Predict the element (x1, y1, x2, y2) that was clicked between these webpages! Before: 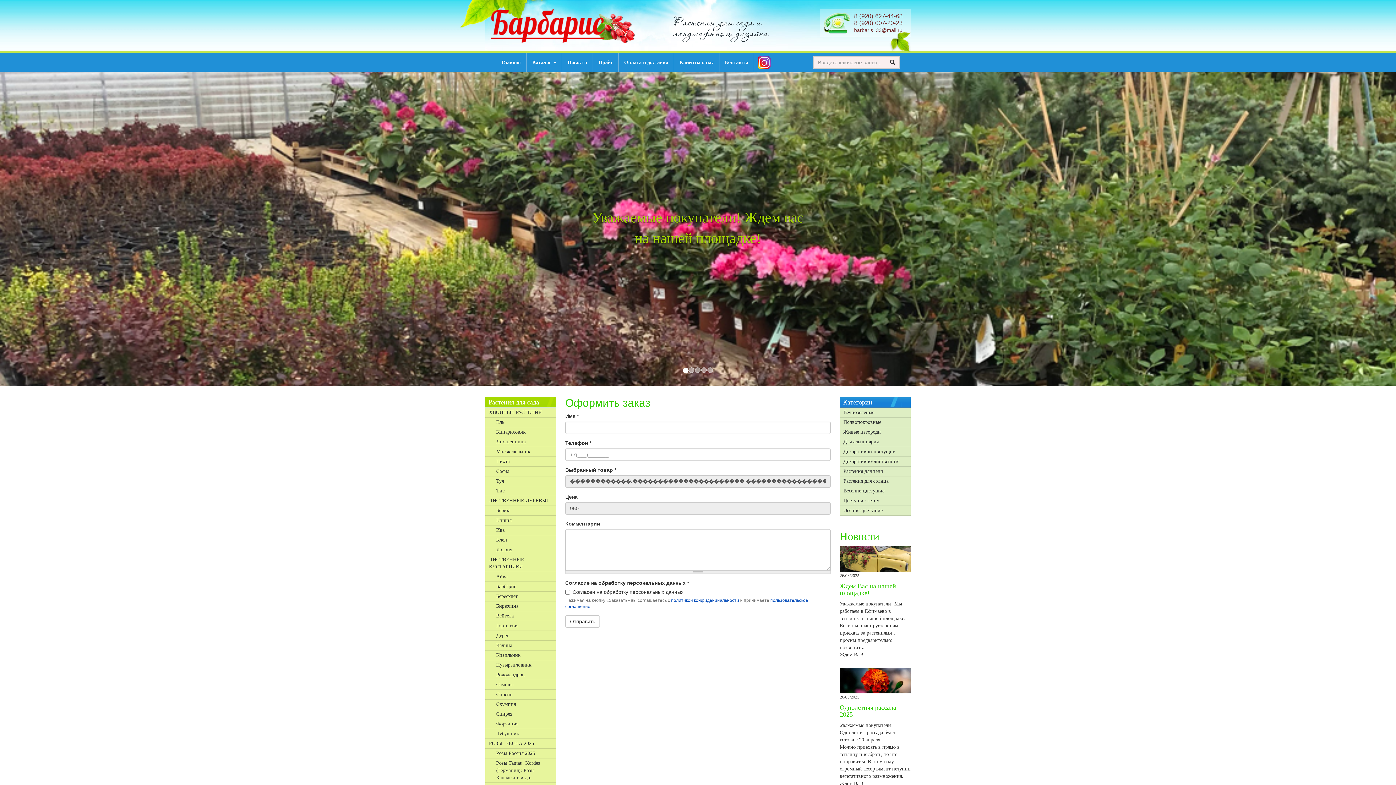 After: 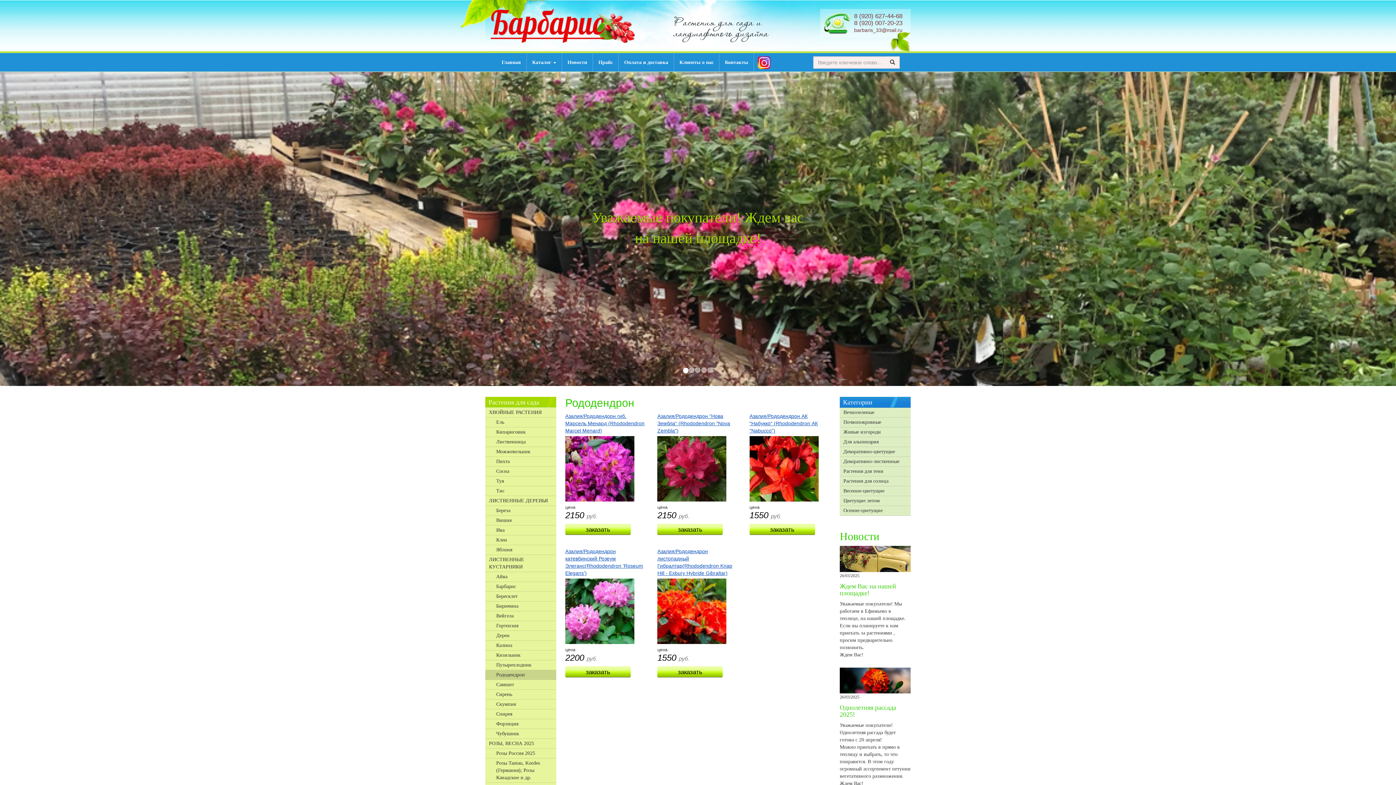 Action: label: Рододендрон bbox: (485, 670, 556, 680)